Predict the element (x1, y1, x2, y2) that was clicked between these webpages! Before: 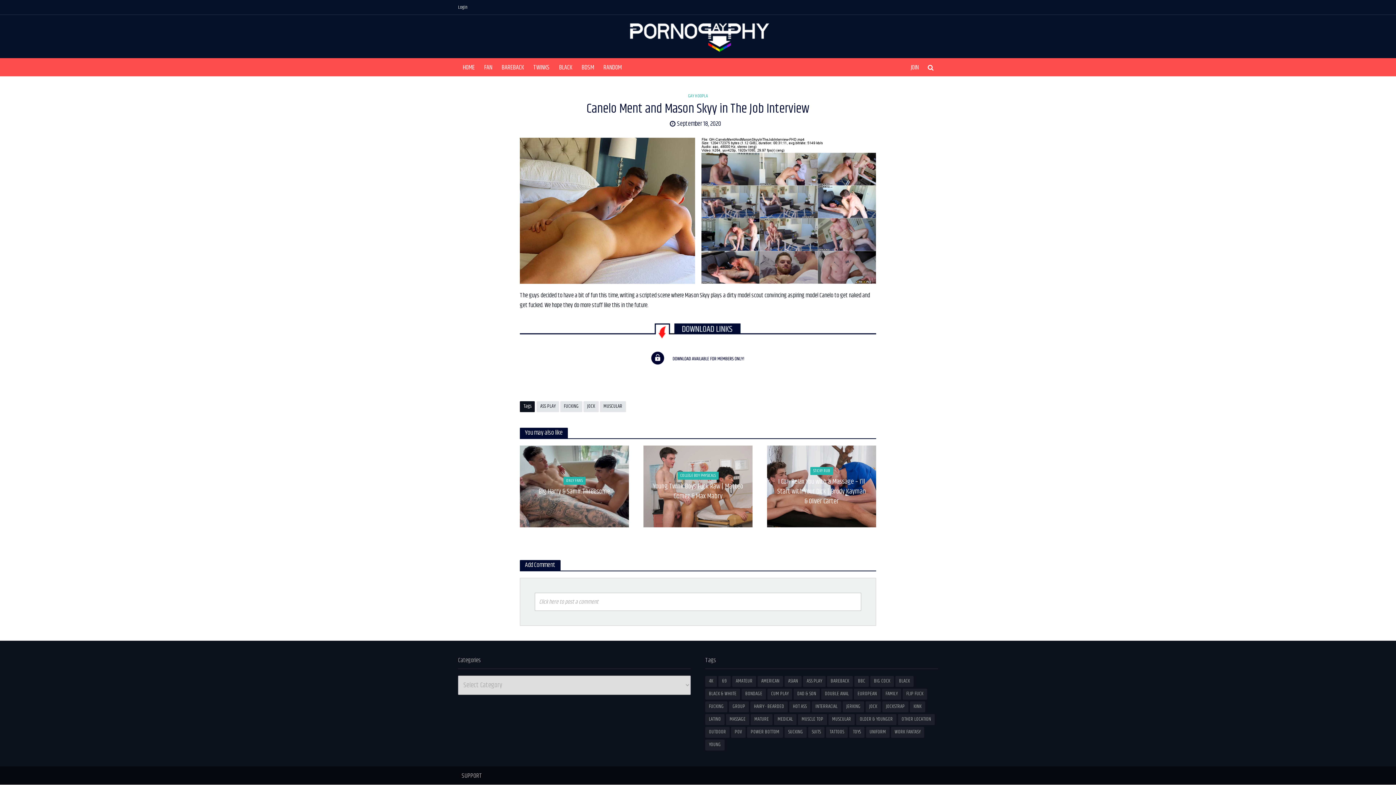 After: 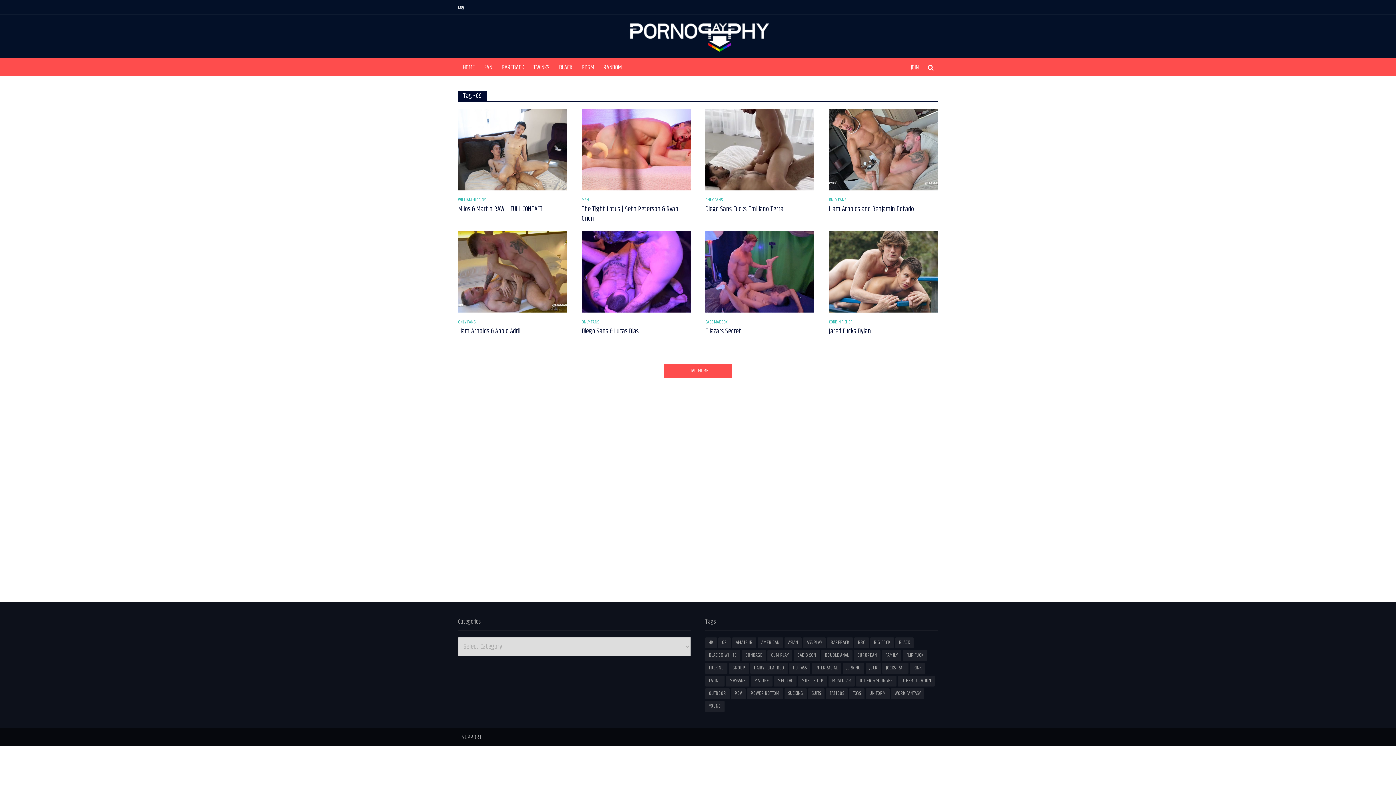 Action: label: 69 (504 items) bbox: (718, 676, 730, 687)